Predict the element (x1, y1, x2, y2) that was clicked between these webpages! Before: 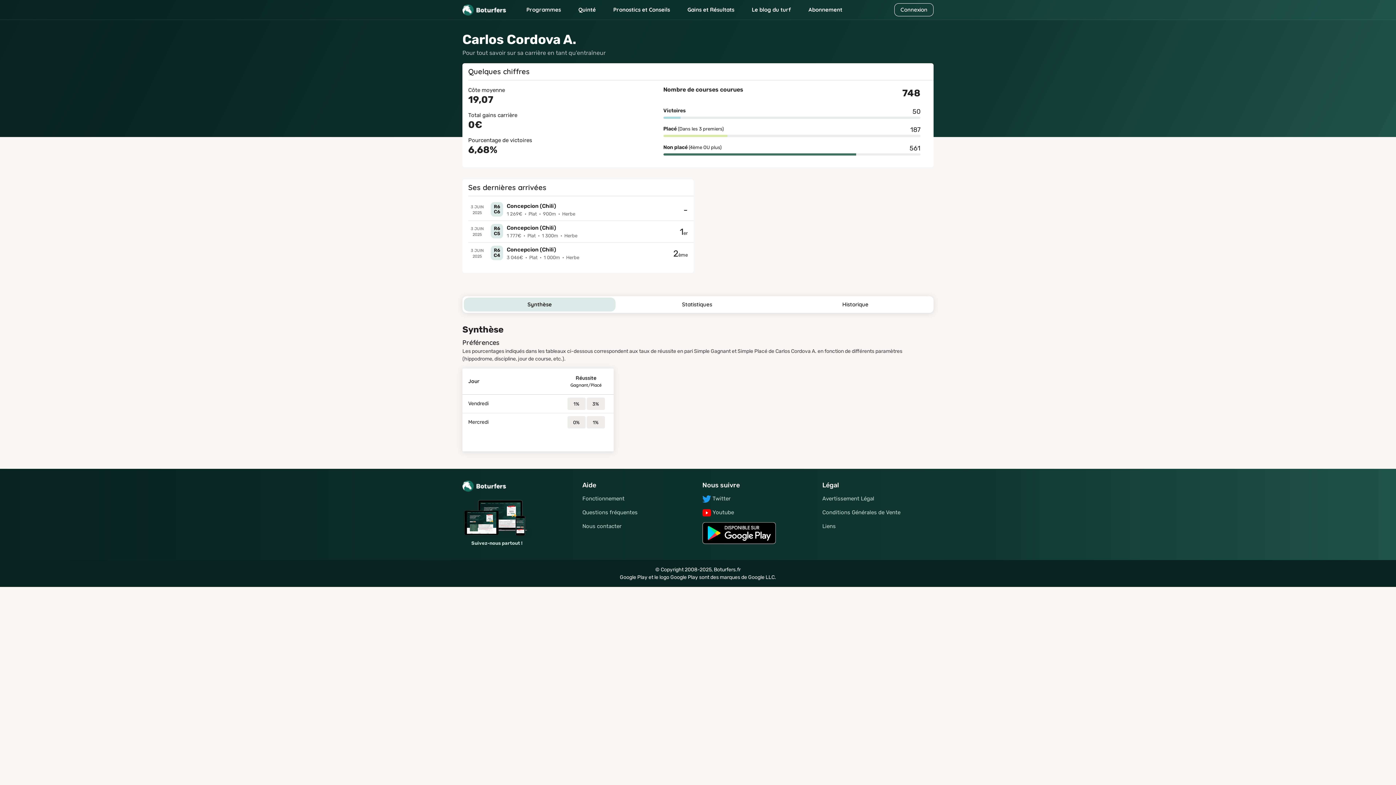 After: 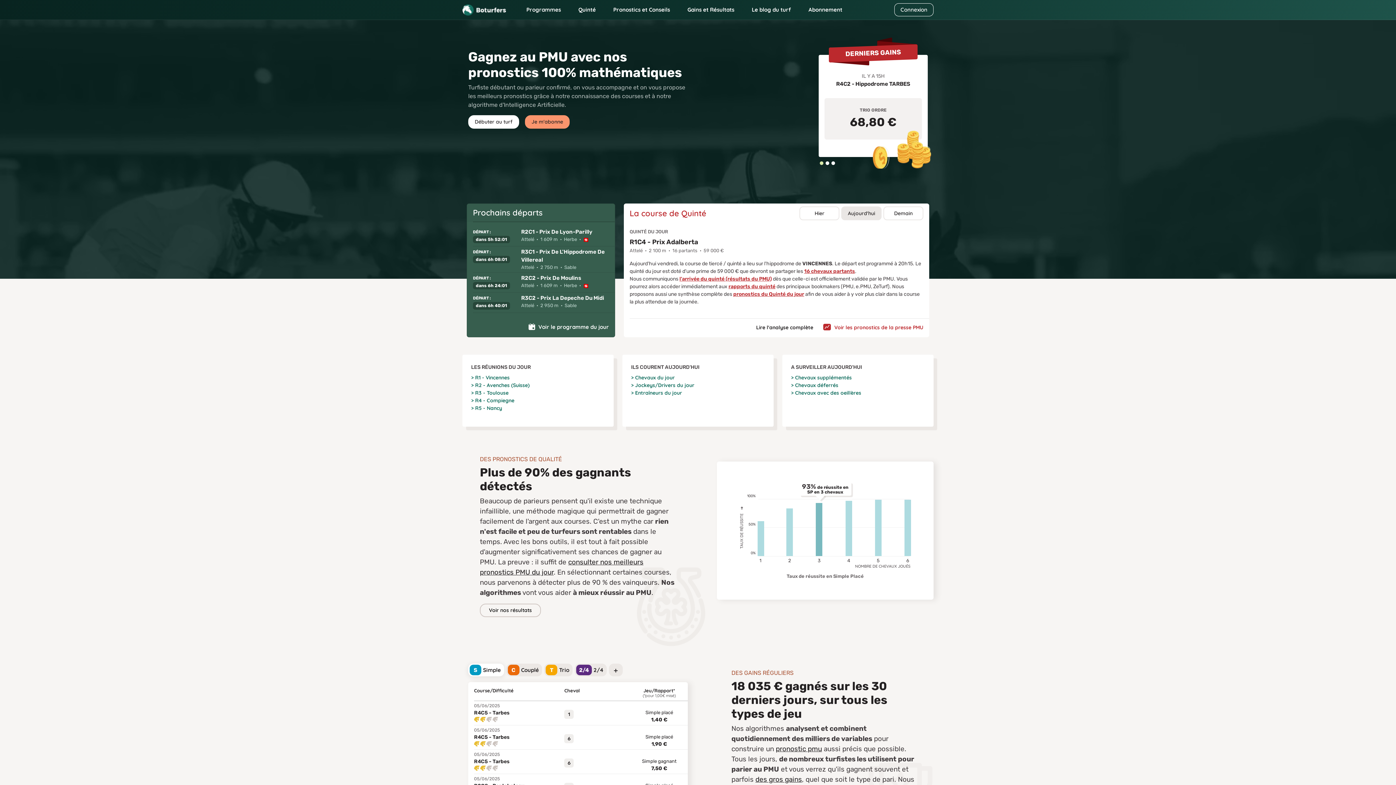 Action: bbox: (462, 480, 506, 492)